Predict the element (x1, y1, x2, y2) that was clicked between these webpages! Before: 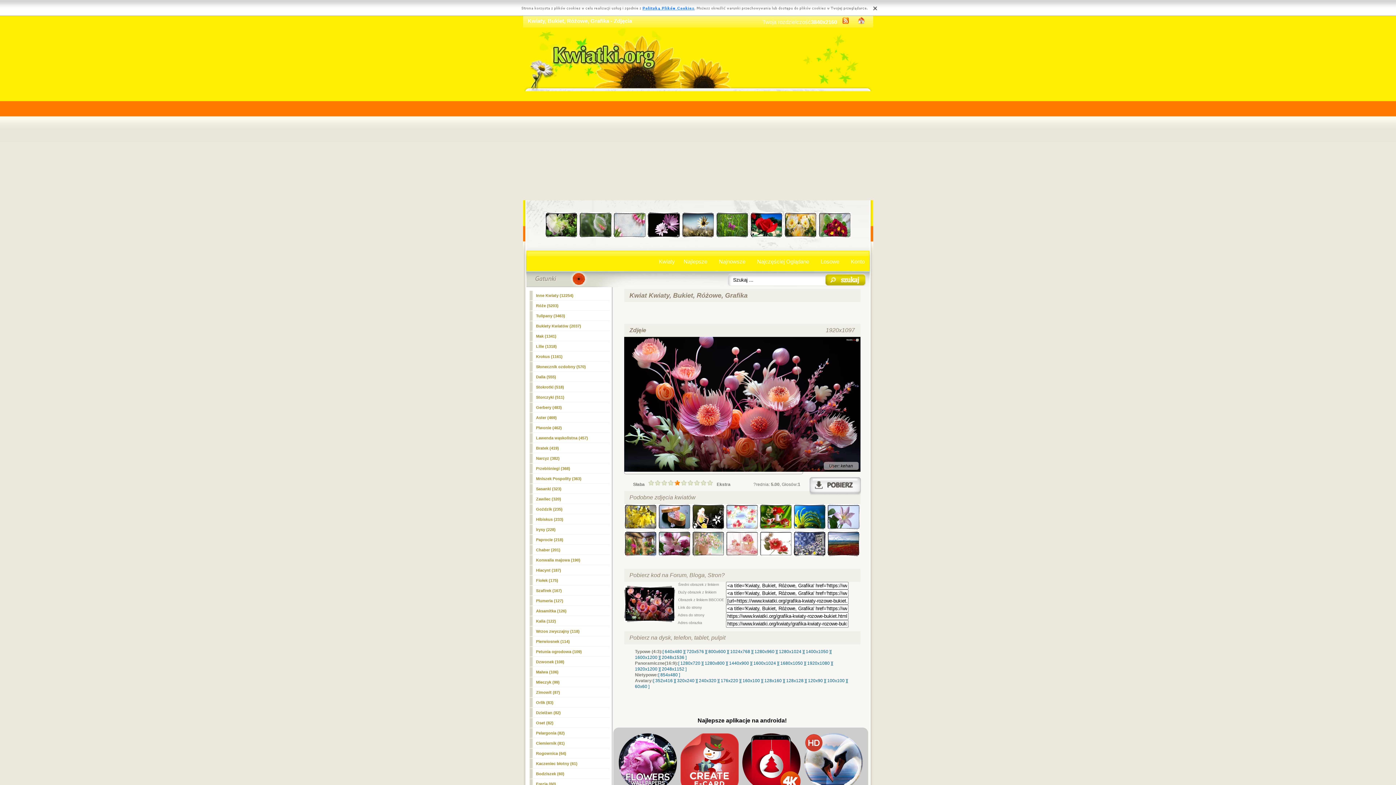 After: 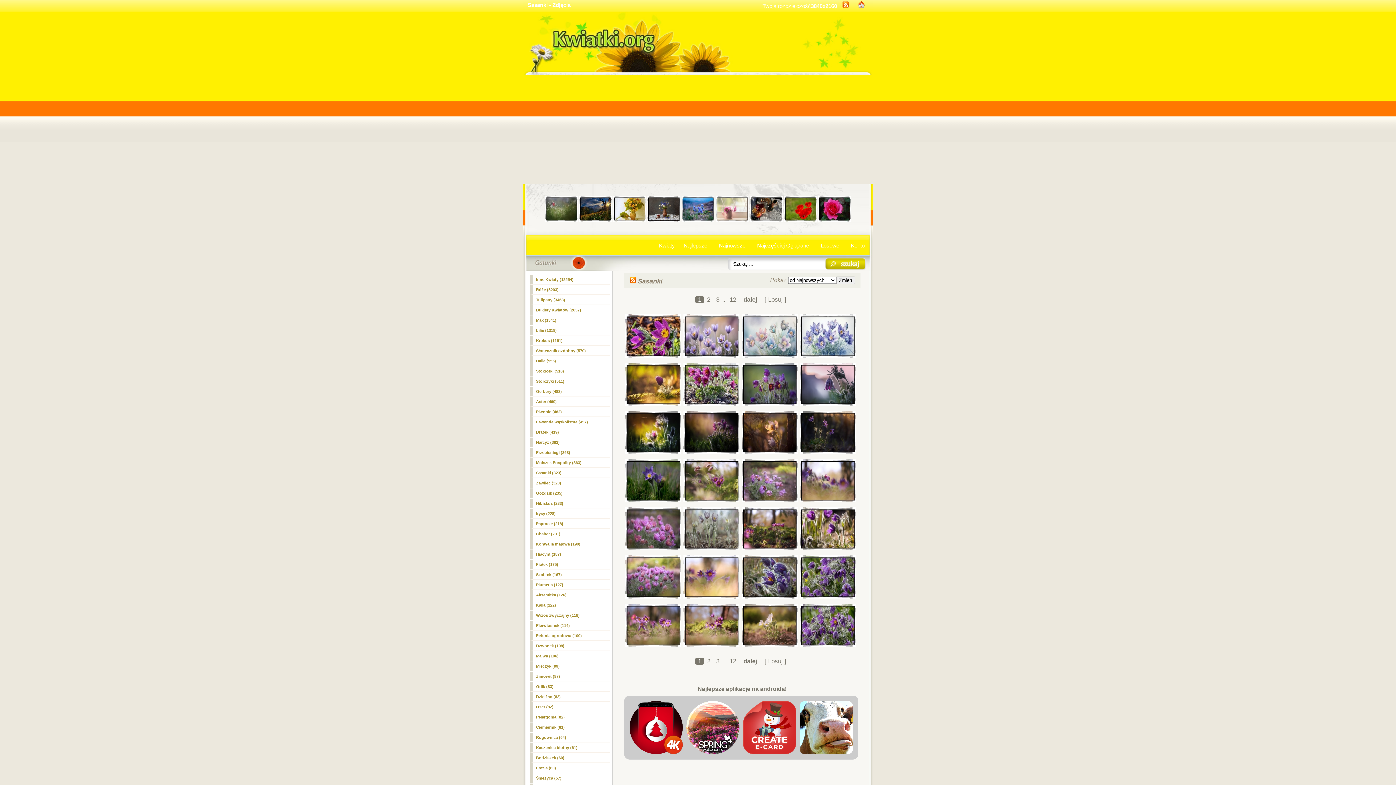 Action: bbox: (529, 484, 609, 494) label: Sasanki (323)